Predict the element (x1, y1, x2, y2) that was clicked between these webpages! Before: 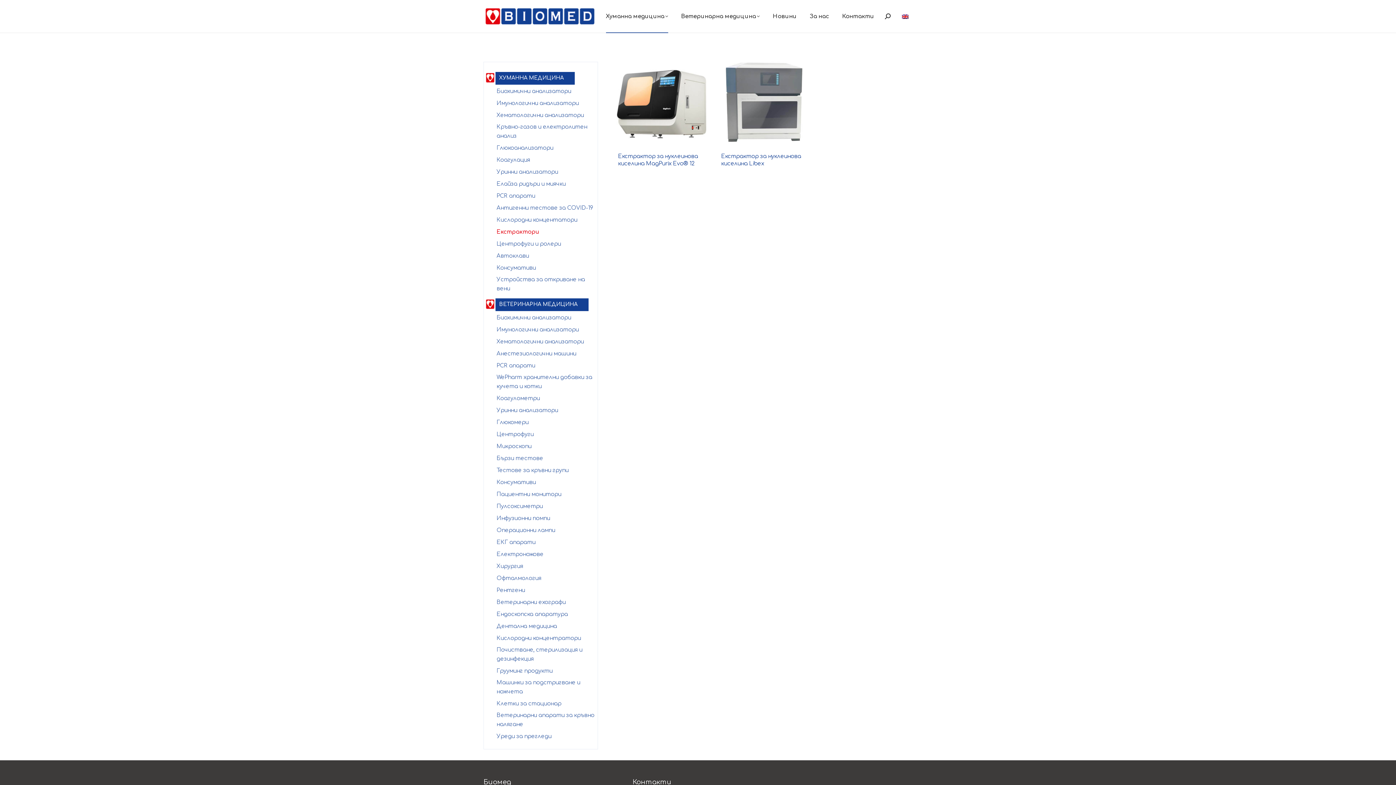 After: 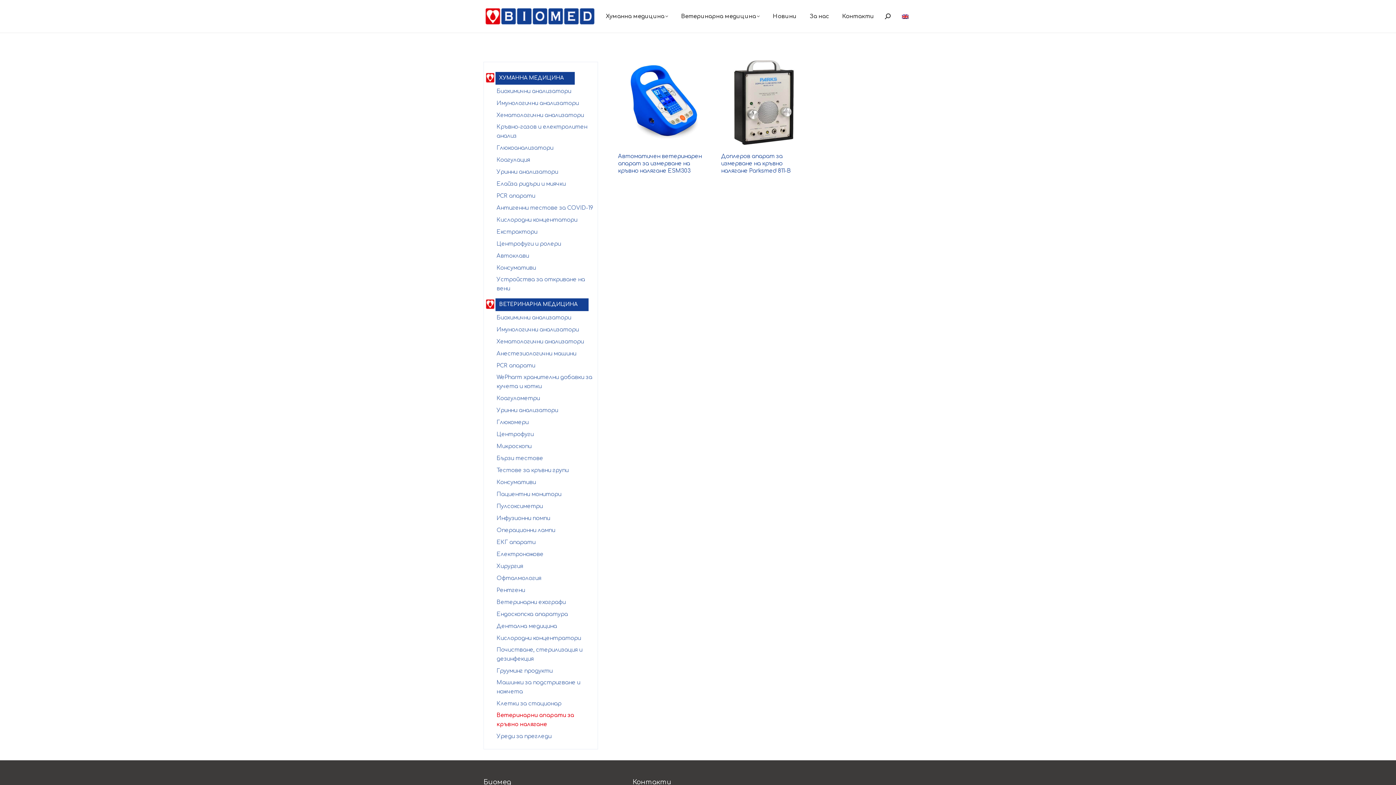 Action: label: Ветеринарни апарати за кръвно налягане bbox: (496, 711, 596, 729)